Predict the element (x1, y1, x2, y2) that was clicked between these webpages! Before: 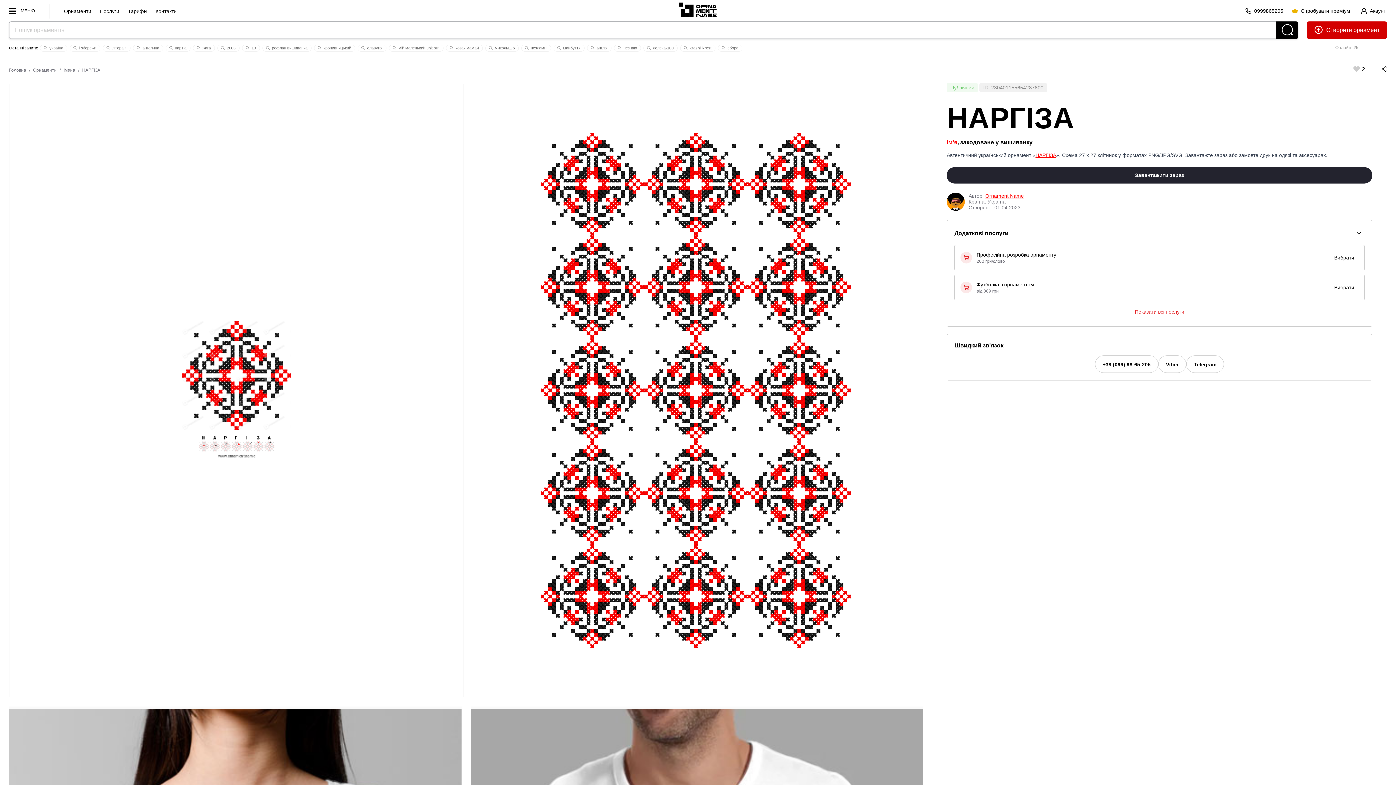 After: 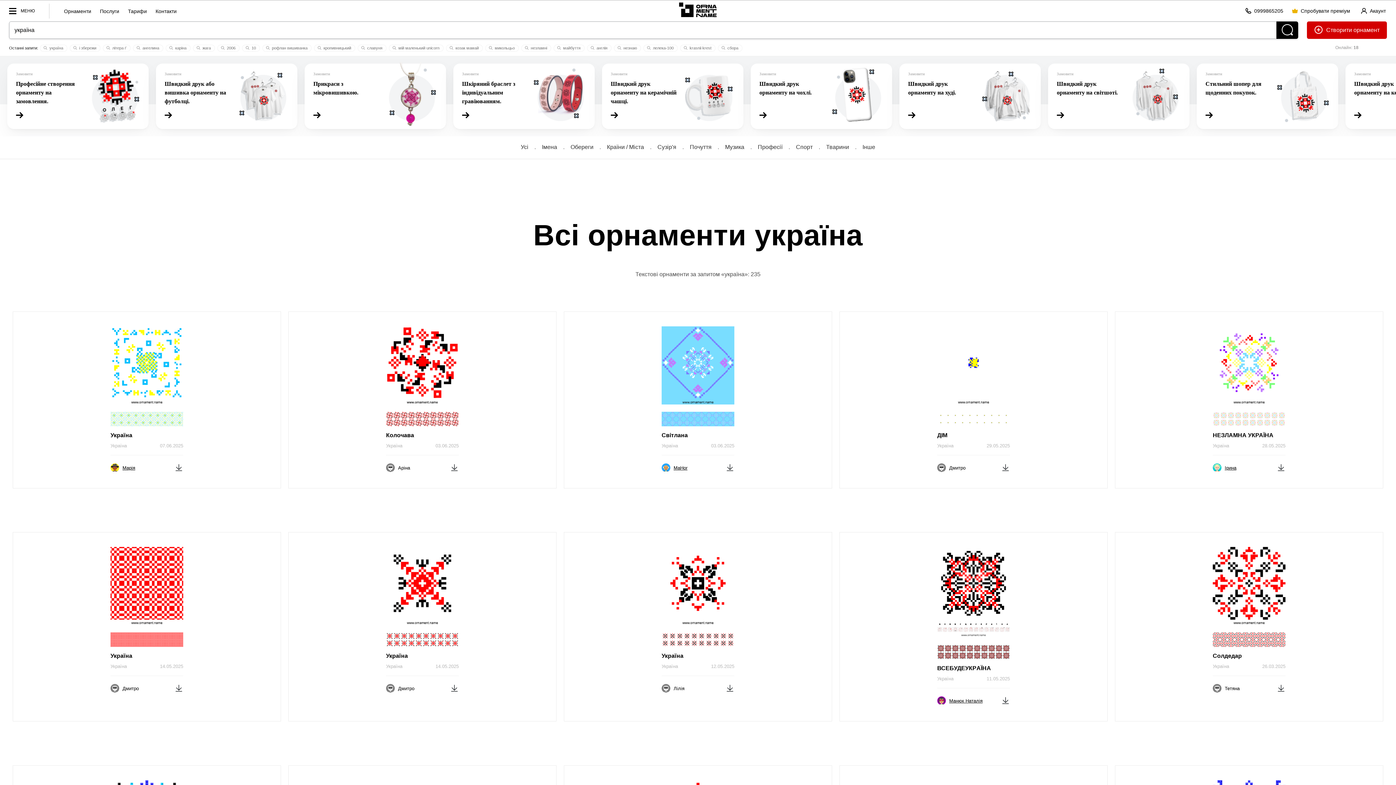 Action: label:  україна bbox: (40, 44, 67, 51)